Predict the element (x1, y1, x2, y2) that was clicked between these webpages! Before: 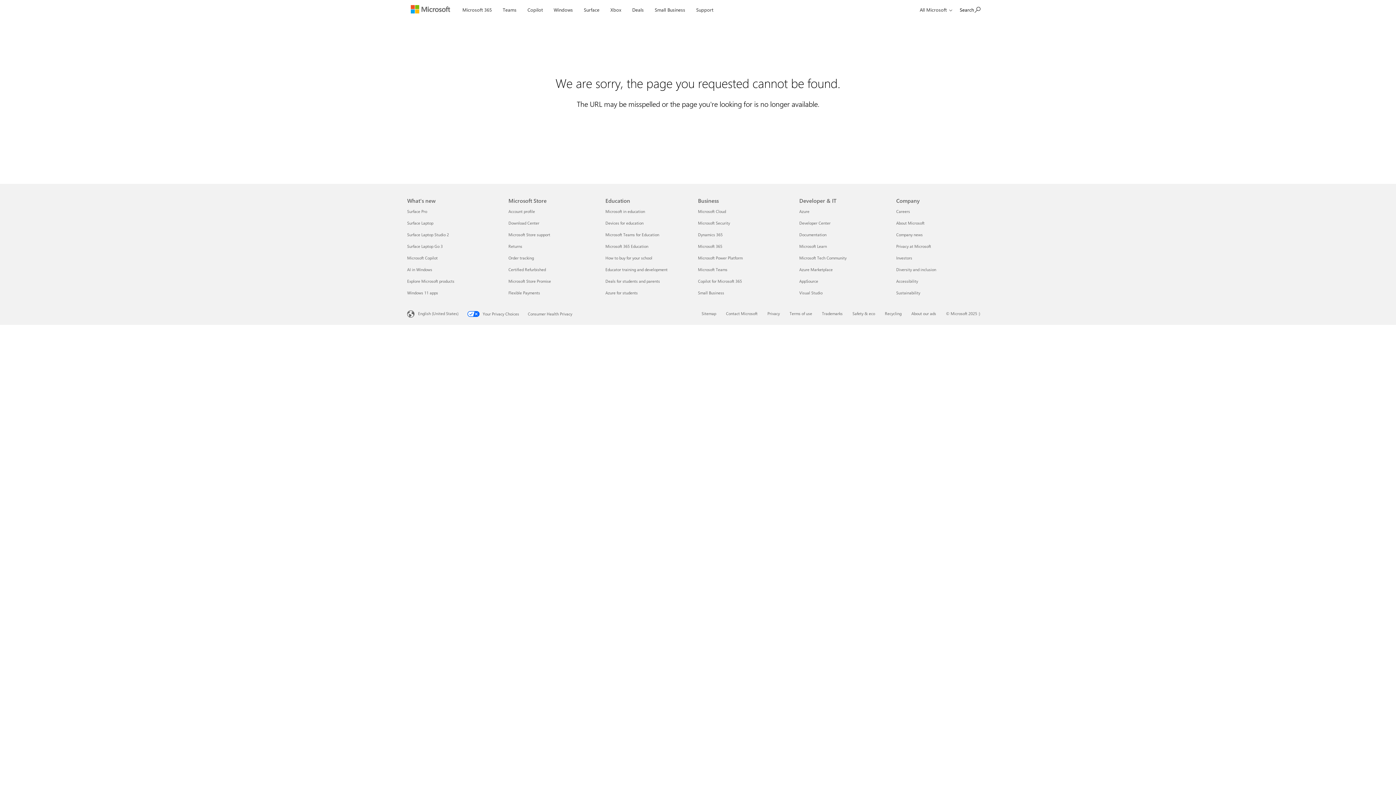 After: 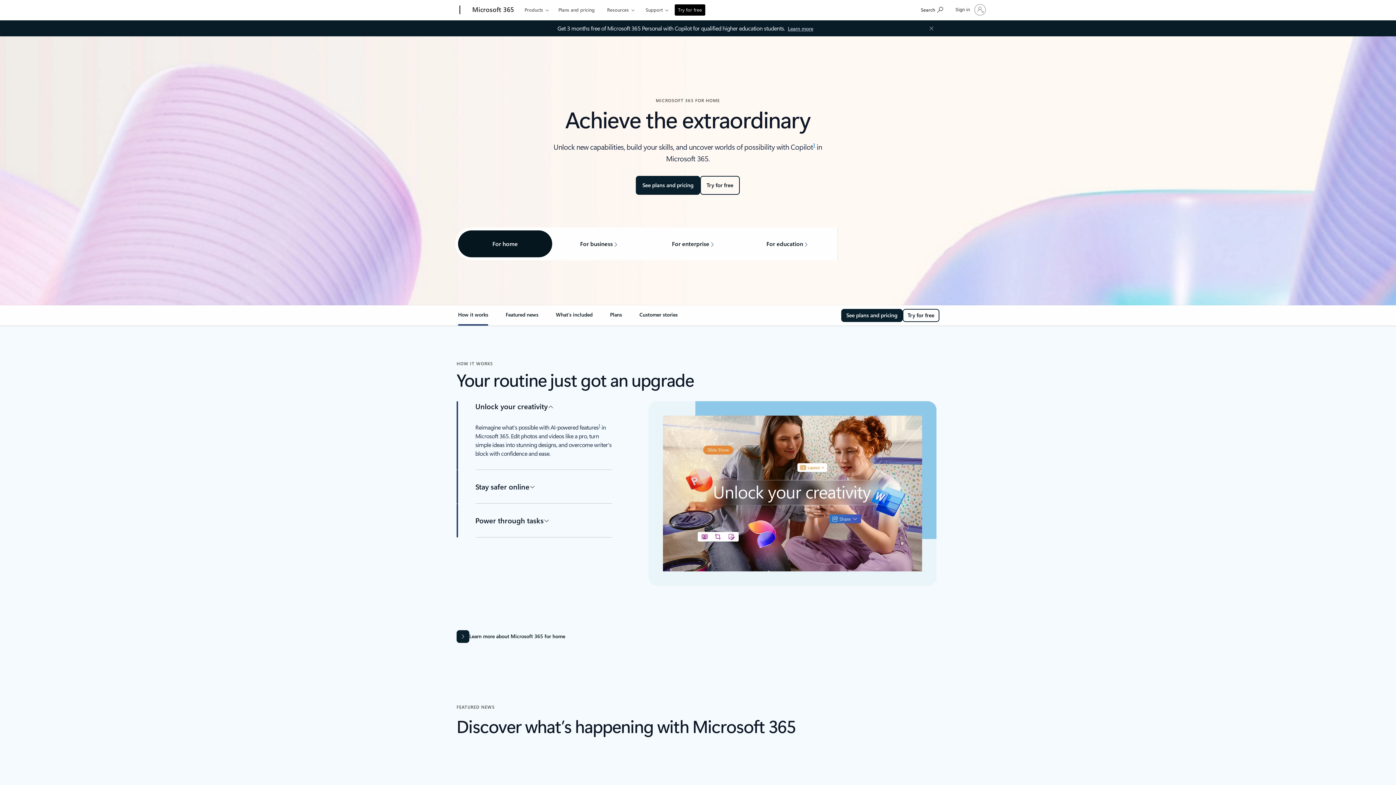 Action: label: Microsoft 365 bbox: (459, 0, 495, 17)